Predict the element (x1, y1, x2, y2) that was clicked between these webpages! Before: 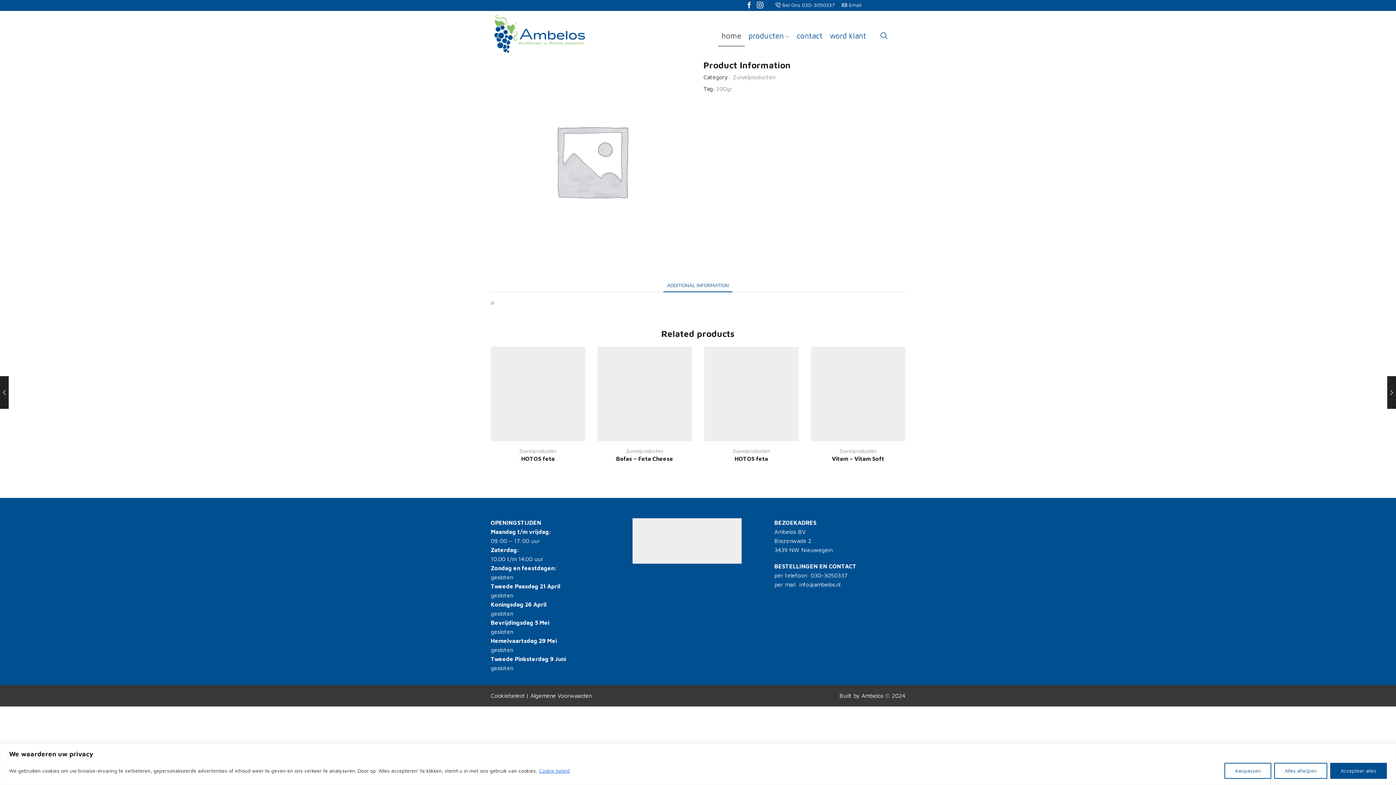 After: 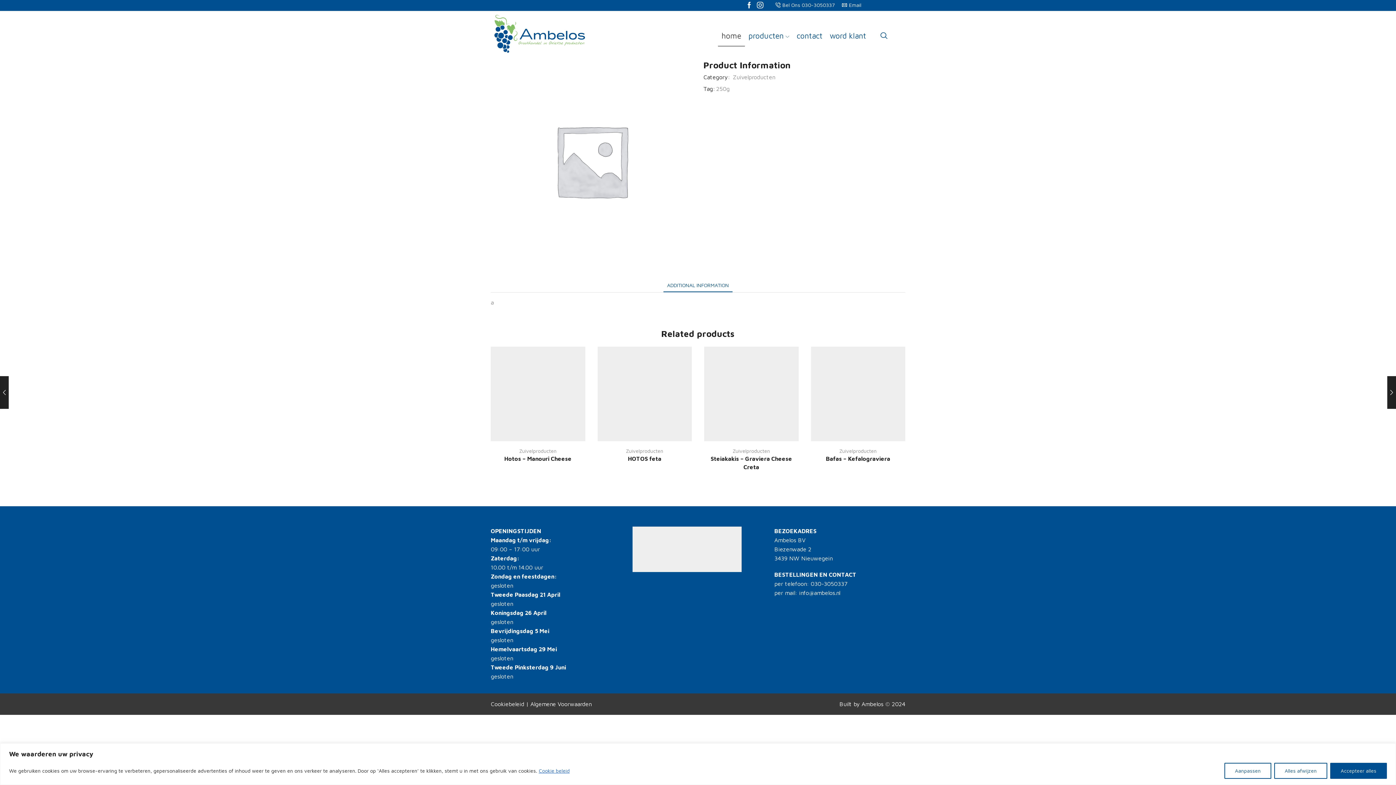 Action: bbox: (811, 347, 905, 441)